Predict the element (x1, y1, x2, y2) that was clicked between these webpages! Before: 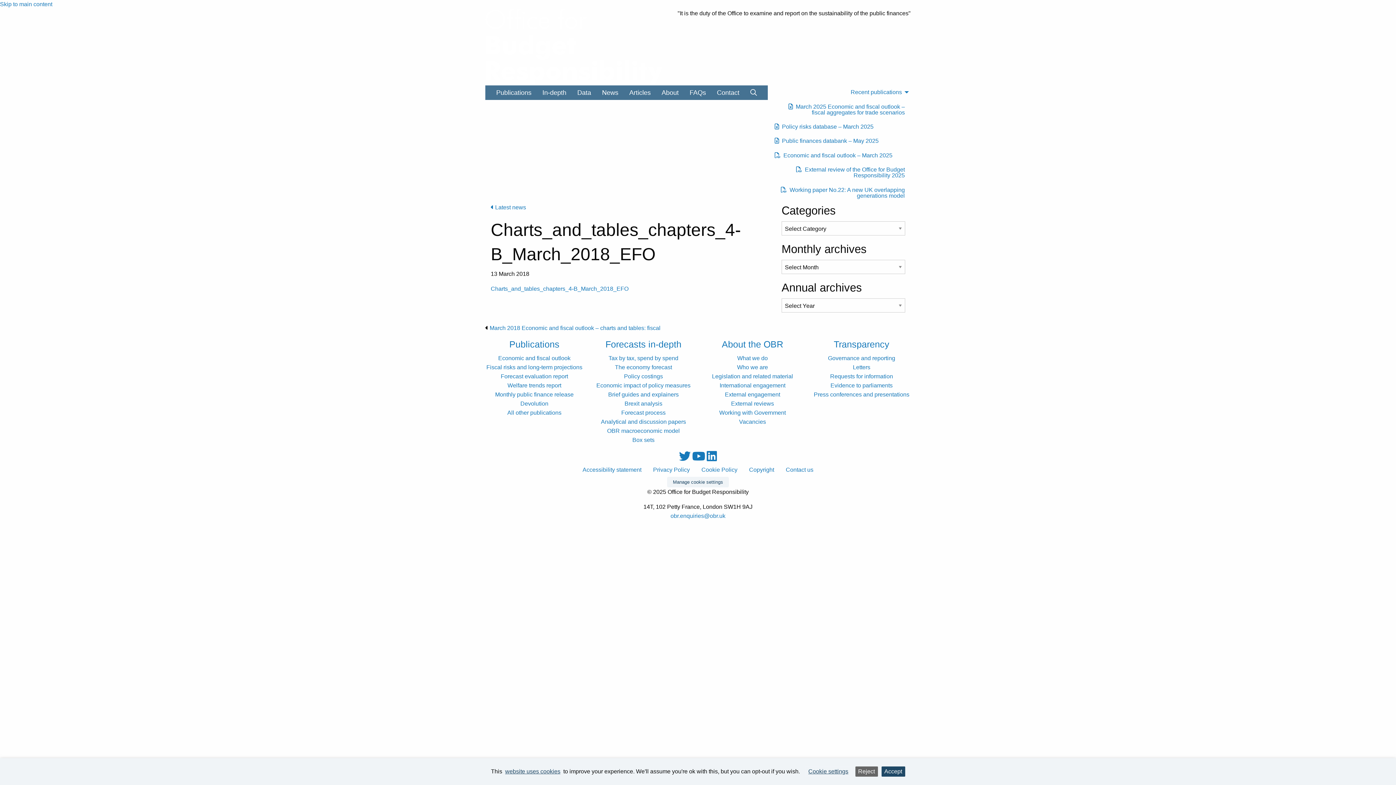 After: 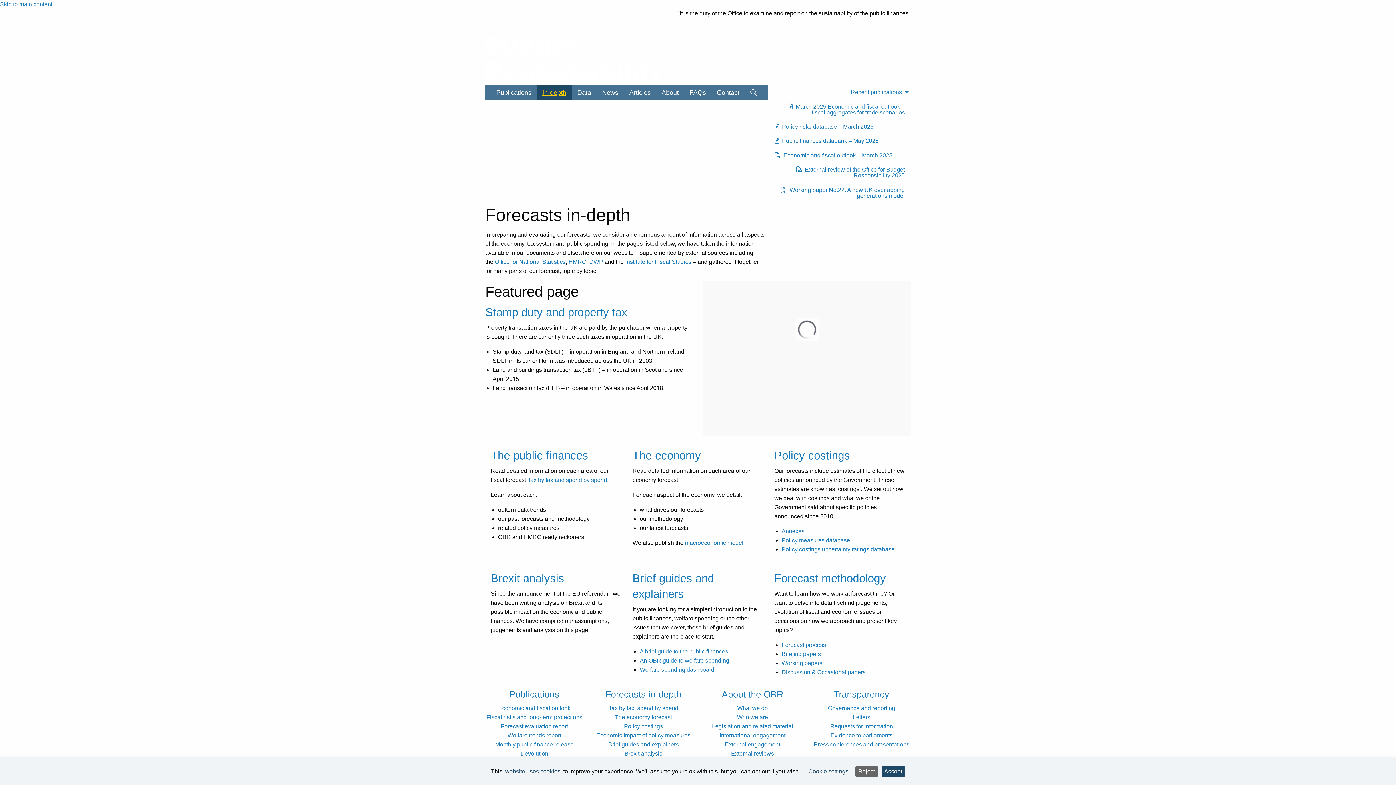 Action: bbox: (605, 339, 681, 349) label: Forecasts in-depth